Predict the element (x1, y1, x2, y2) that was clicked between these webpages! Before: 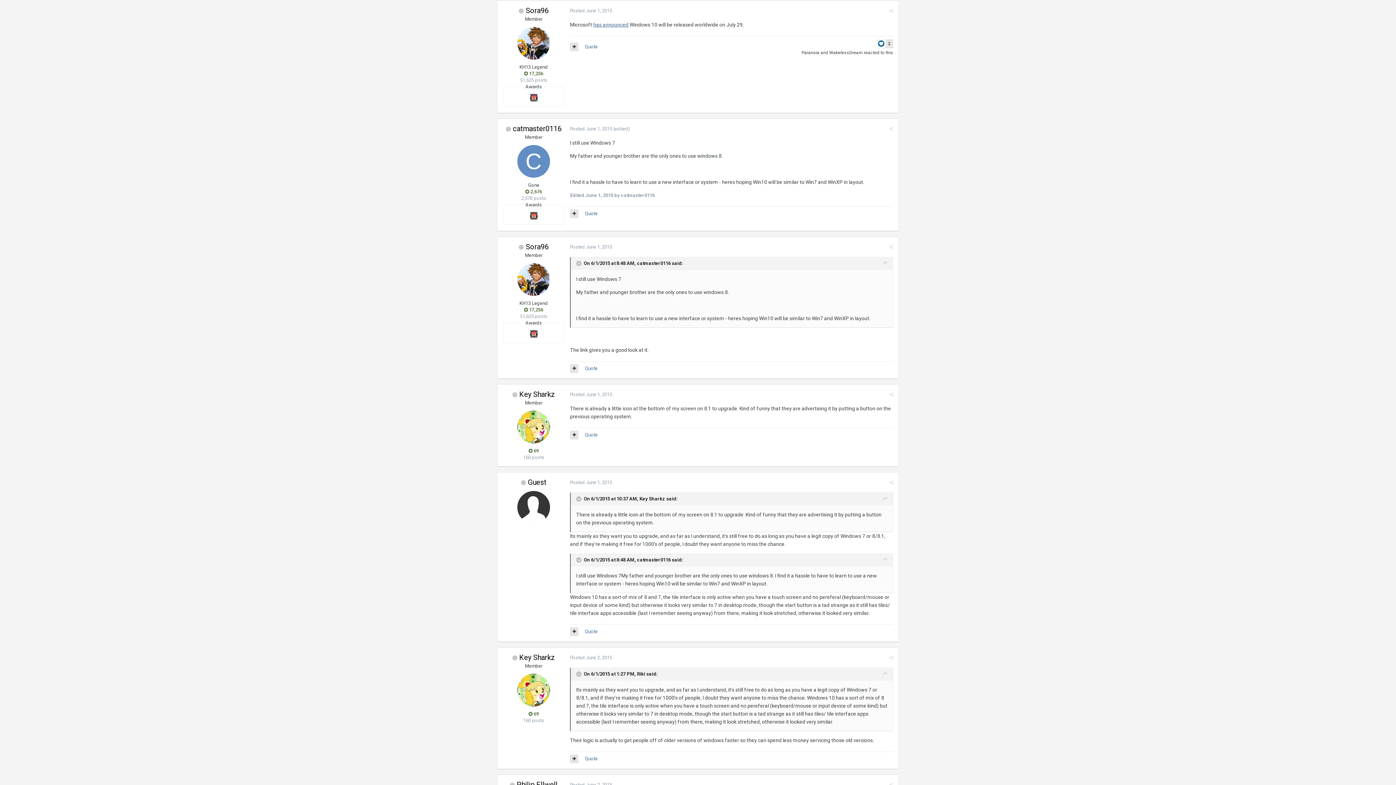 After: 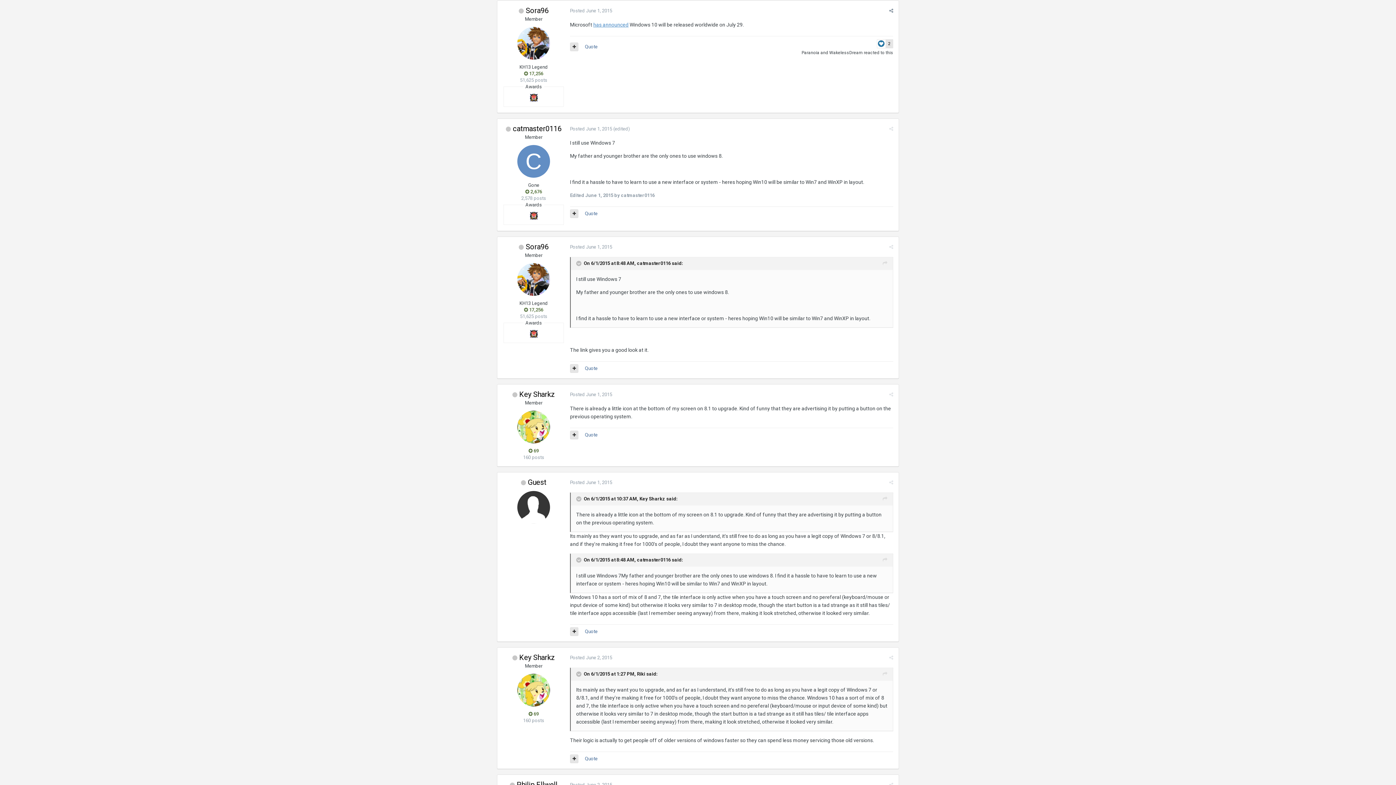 Action: bbox: (593, 21, 628, 27) label: has announced